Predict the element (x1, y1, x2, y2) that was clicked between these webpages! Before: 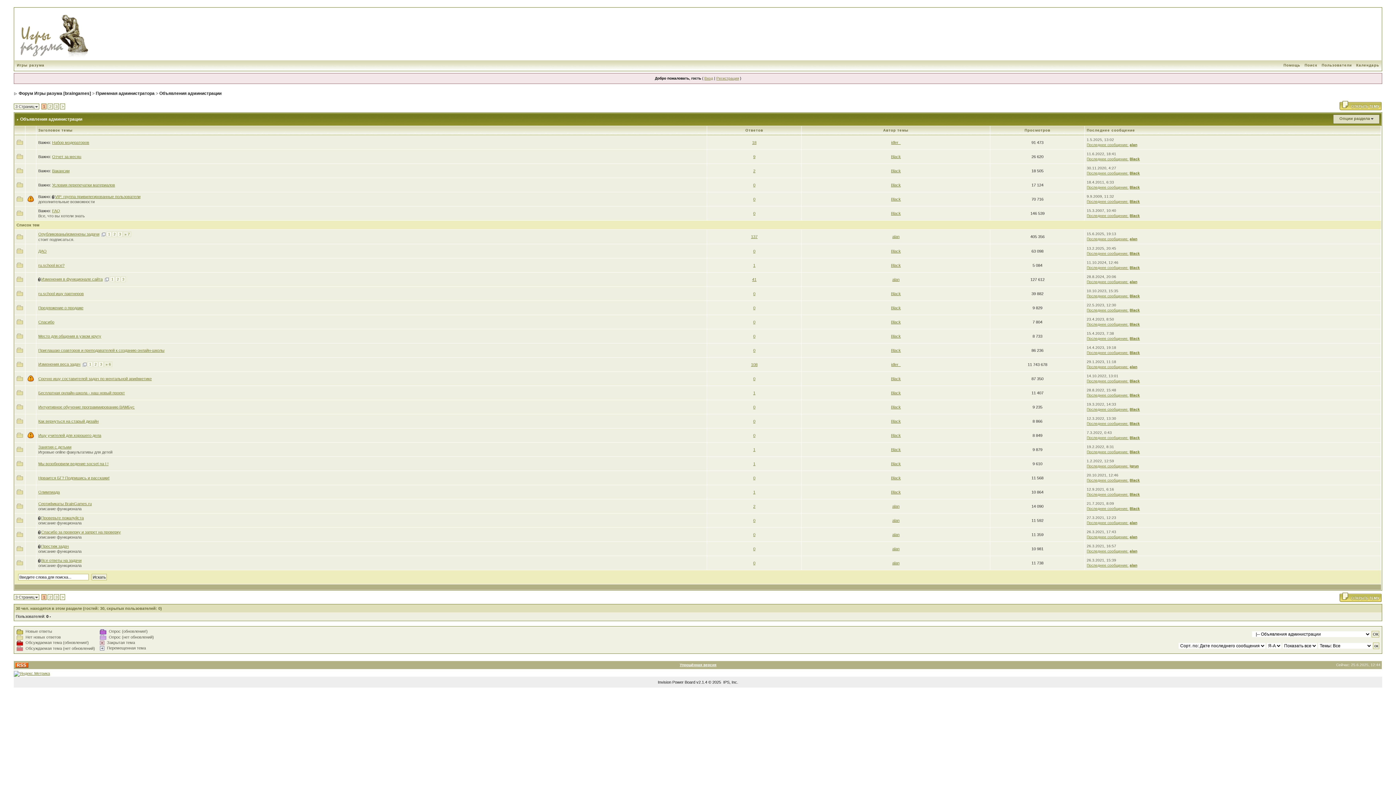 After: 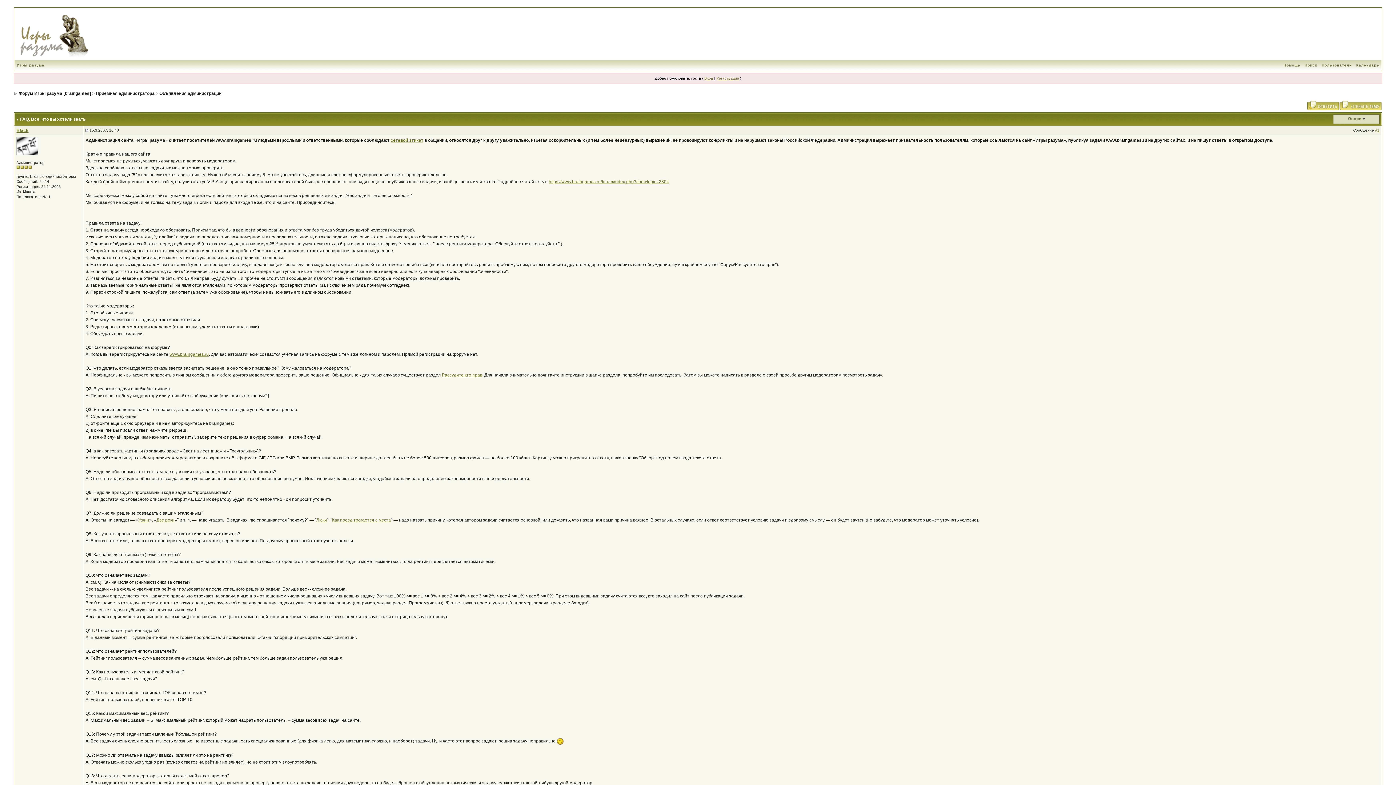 Action: bbox: (52, 208, 60, 213) label: FAQ